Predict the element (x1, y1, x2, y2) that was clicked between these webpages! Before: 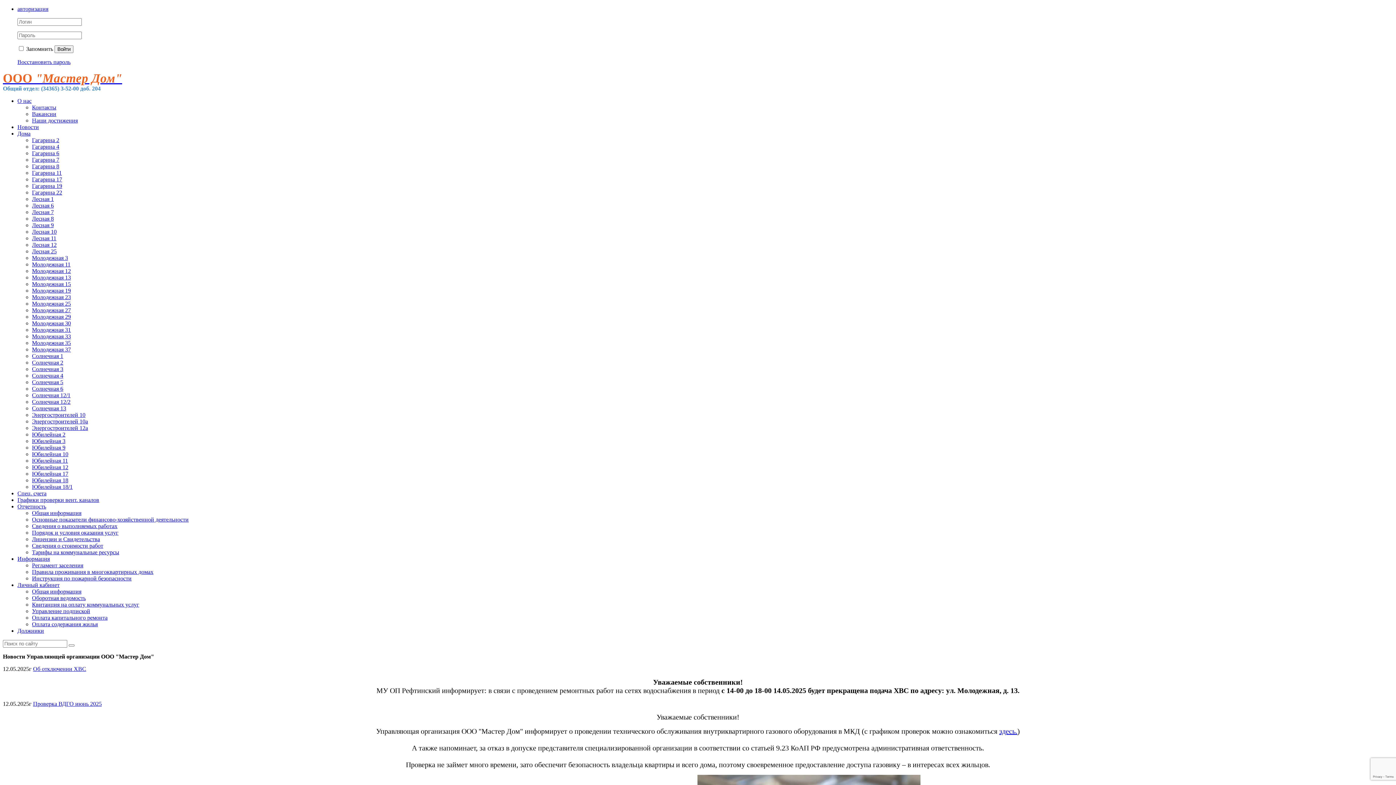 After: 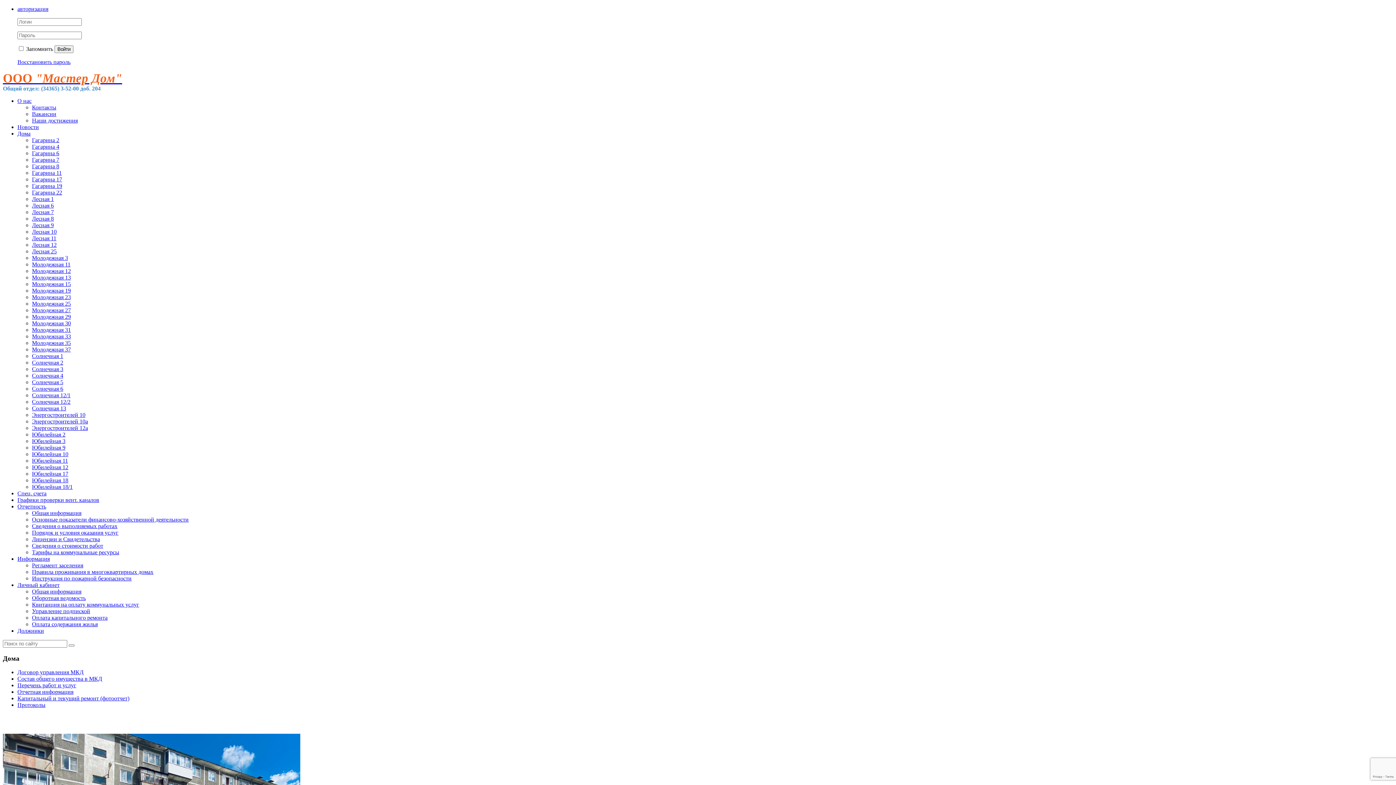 Action: label: Молодежная 3 bbox: (32, 254, 68, 261)